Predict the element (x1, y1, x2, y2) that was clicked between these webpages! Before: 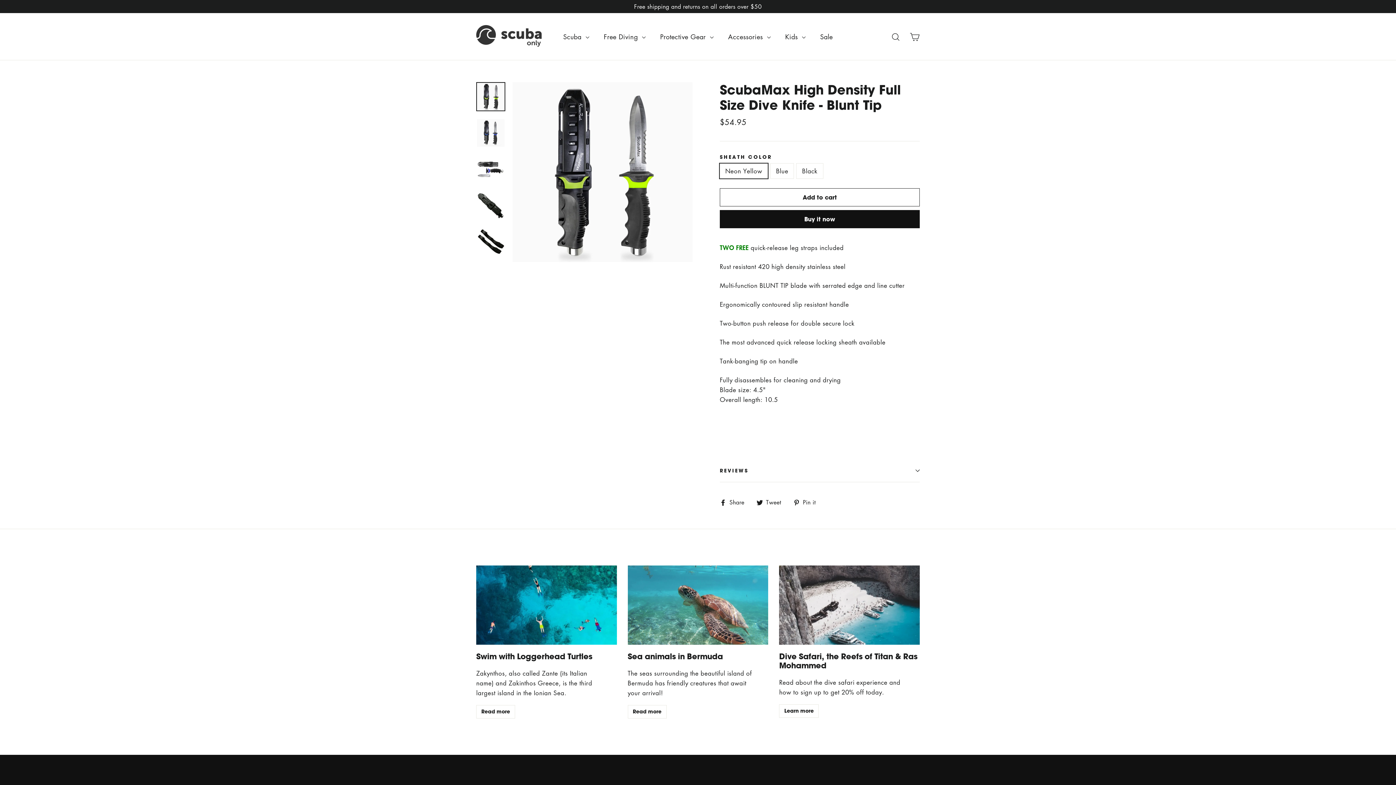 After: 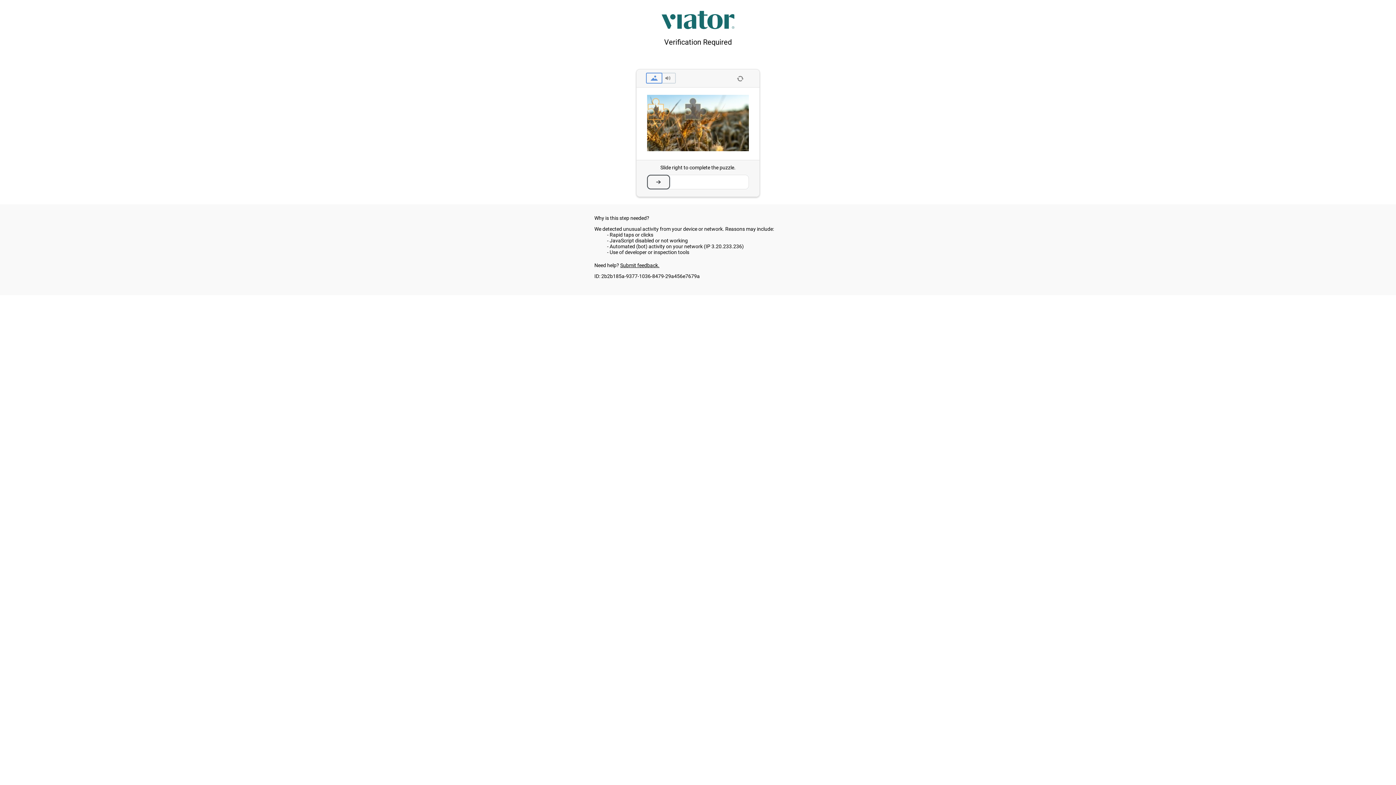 Action: bbox: (779, 565, 919, 644) label: Dive Safari, the Reefs of Titan & Ras Mohammed